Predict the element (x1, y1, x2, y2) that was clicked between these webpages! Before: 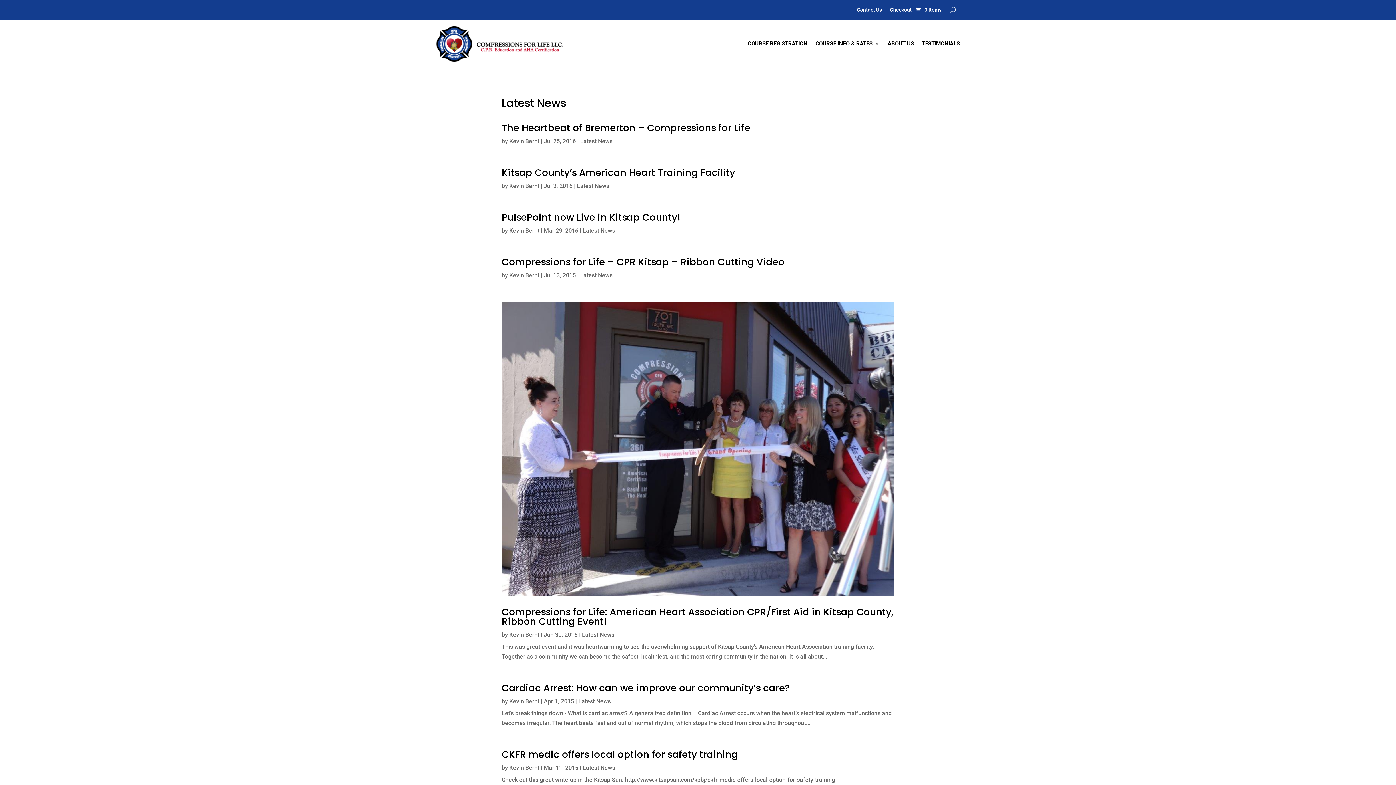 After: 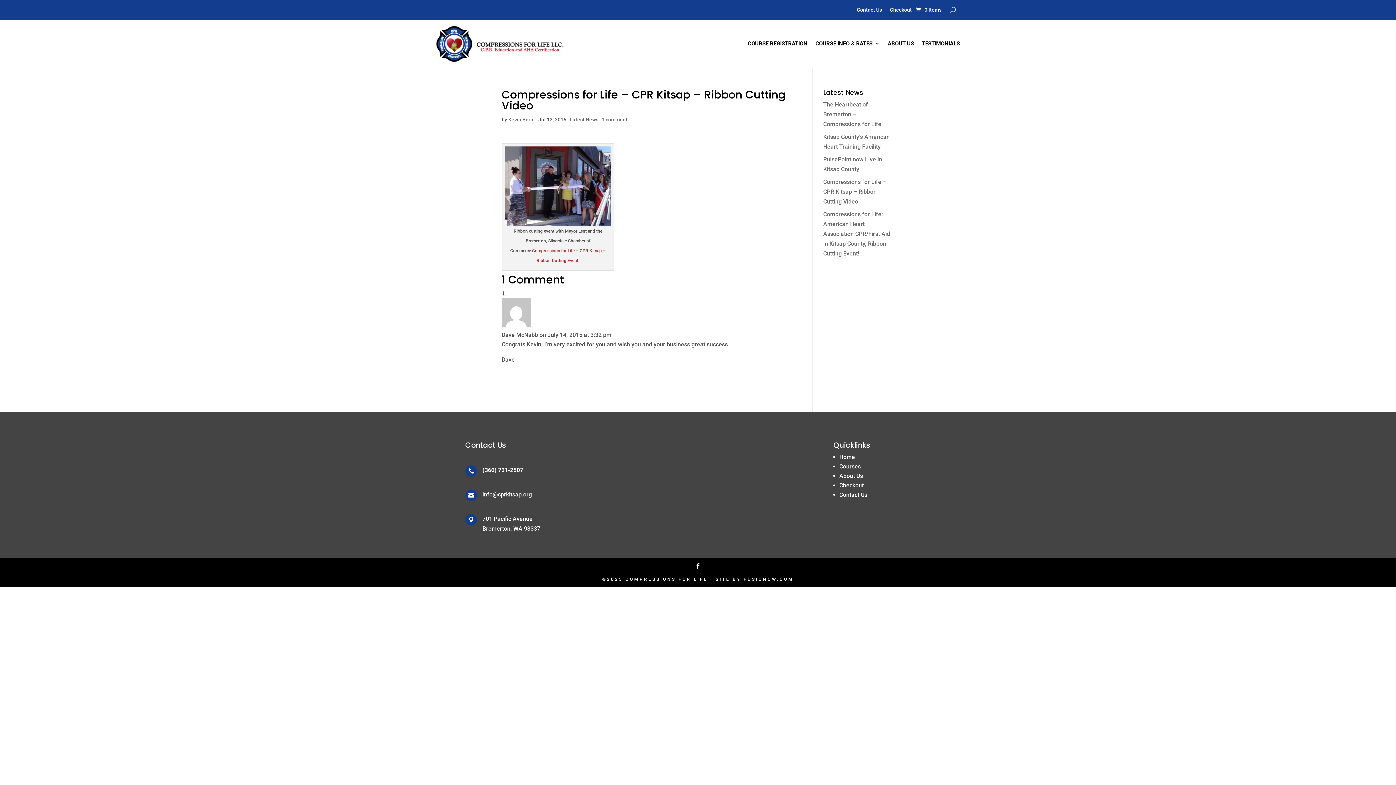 Action: bbox: (501, 255, 784, 268) label: Compressions for Life – CPR Kitsap – Ribbon Cutting Video